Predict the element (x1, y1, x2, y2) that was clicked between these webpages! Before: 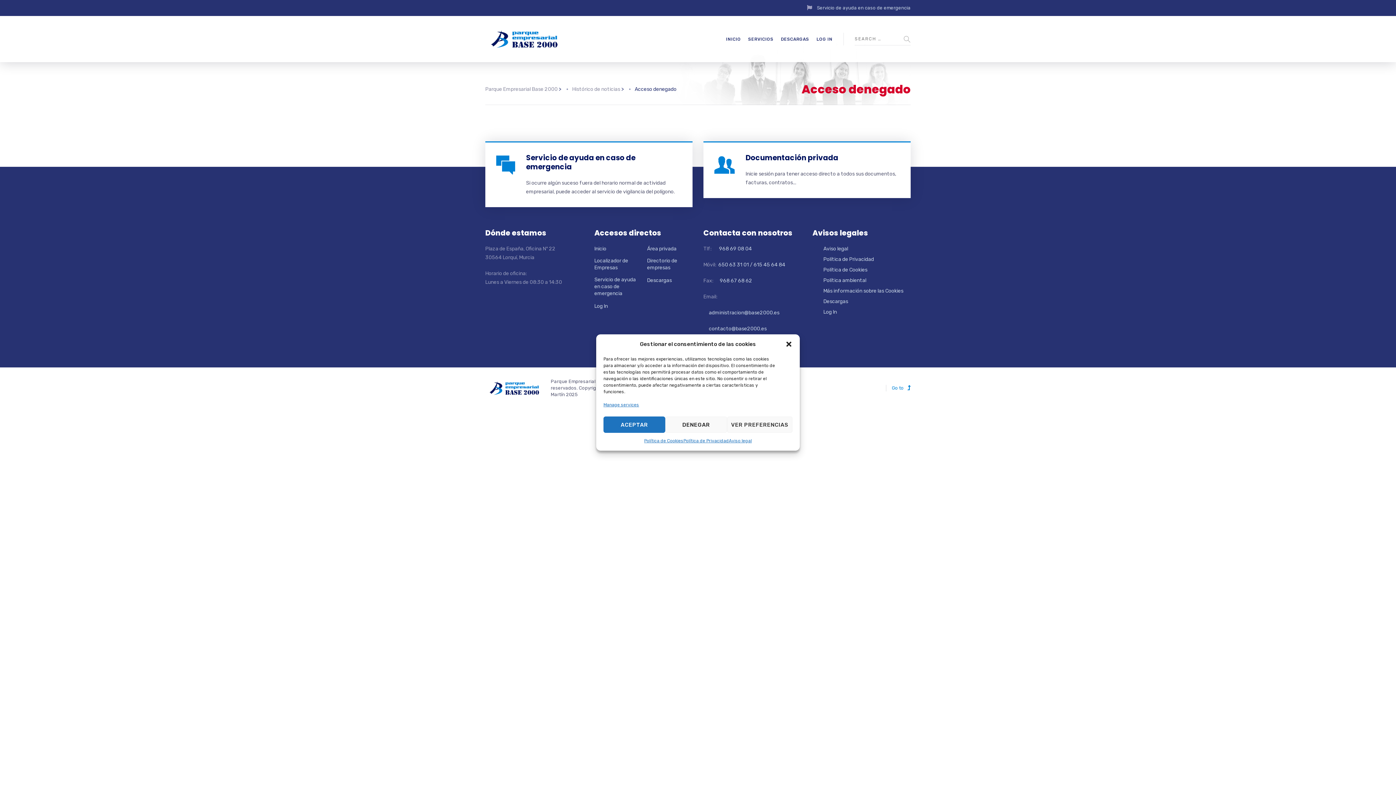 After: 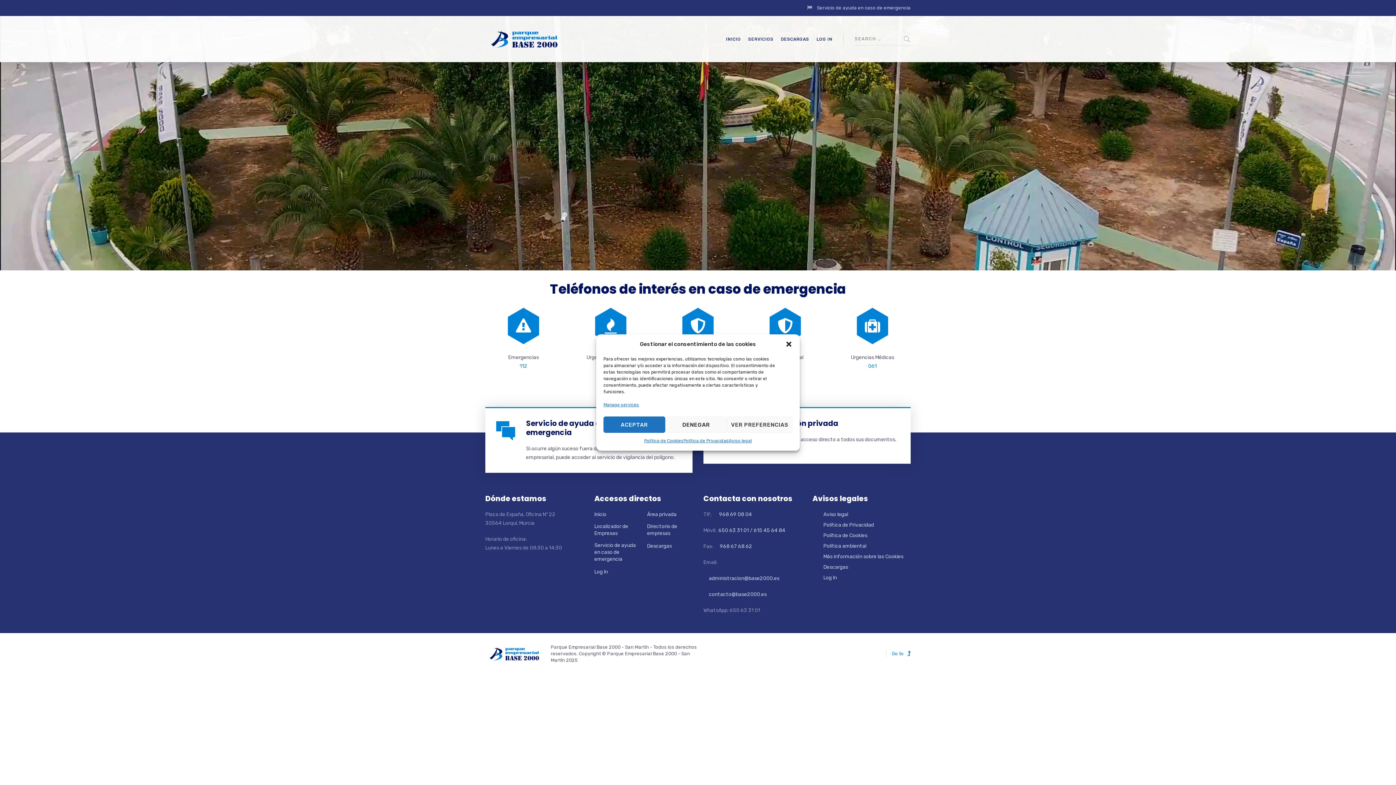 Action: bbox: (817, 5, 910, 10) label: Servicio de ayuda en caso de emergencia